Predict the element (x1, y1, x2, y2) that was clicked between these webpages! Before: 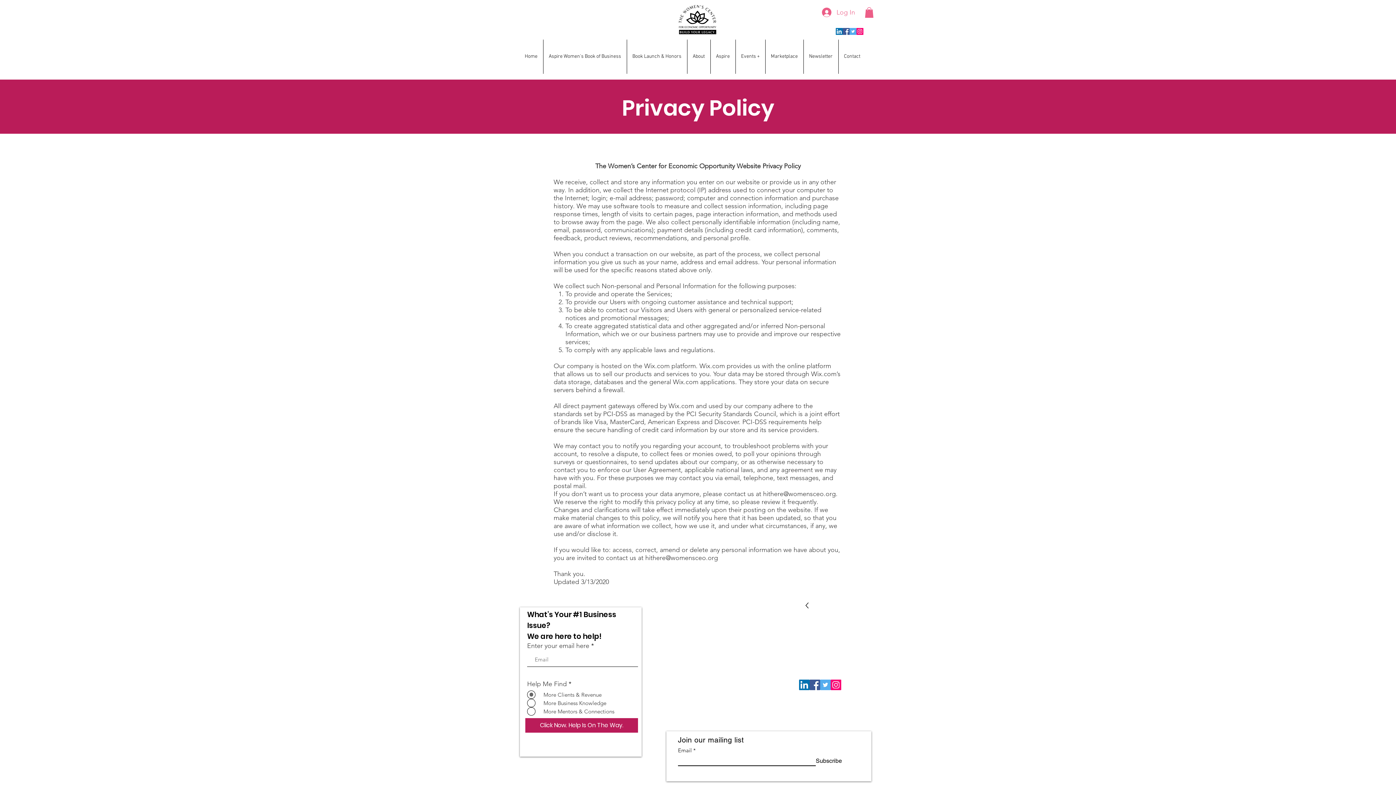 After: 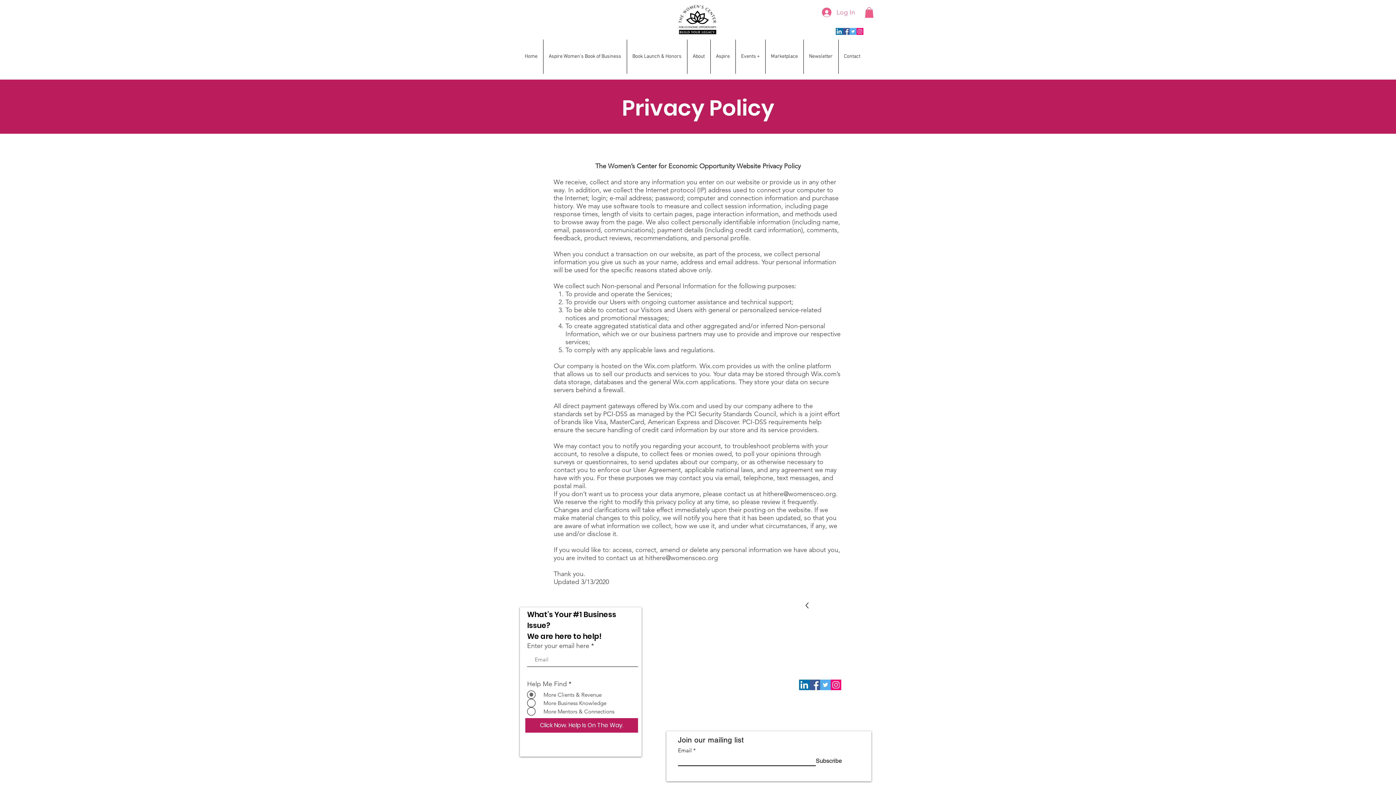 Action: label: Instagram bbox: (856, 27, 863, 34)